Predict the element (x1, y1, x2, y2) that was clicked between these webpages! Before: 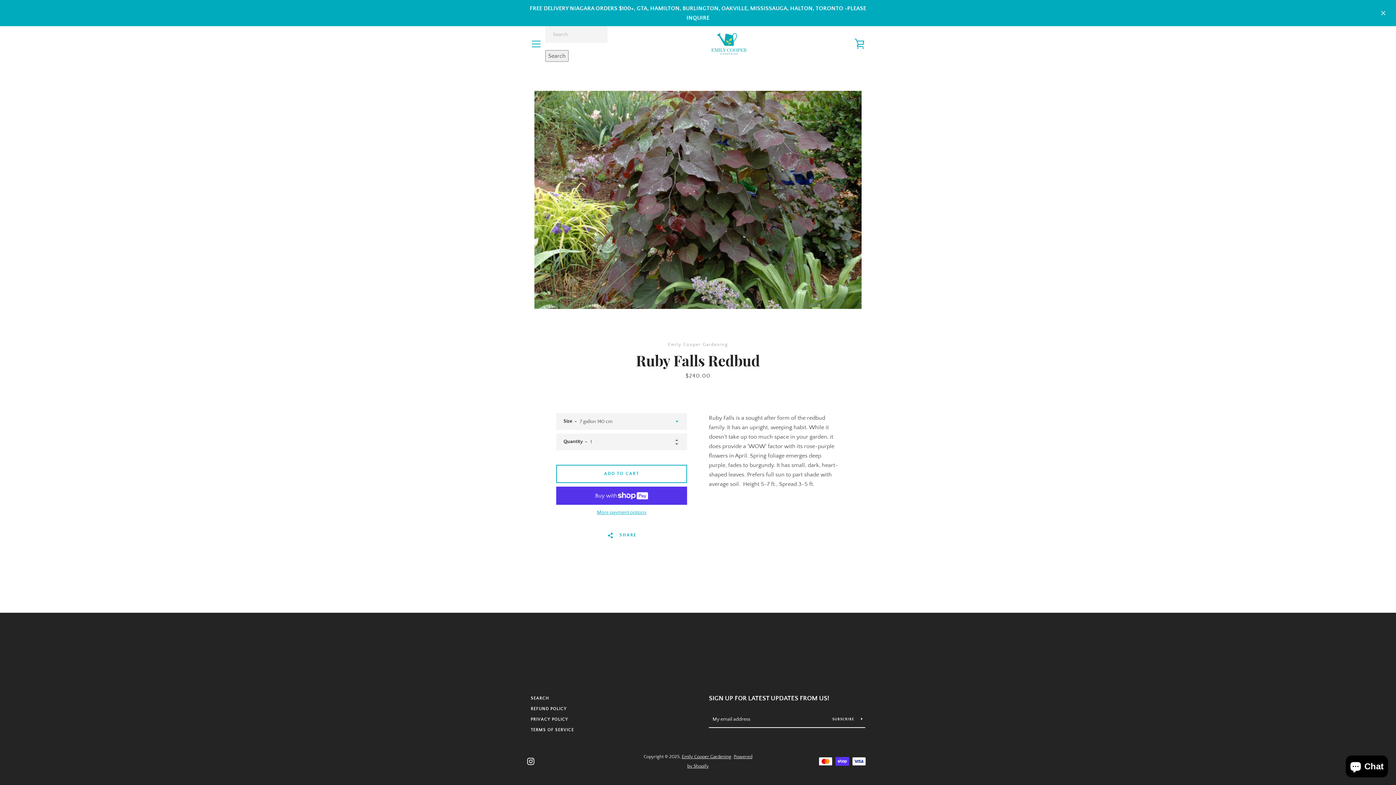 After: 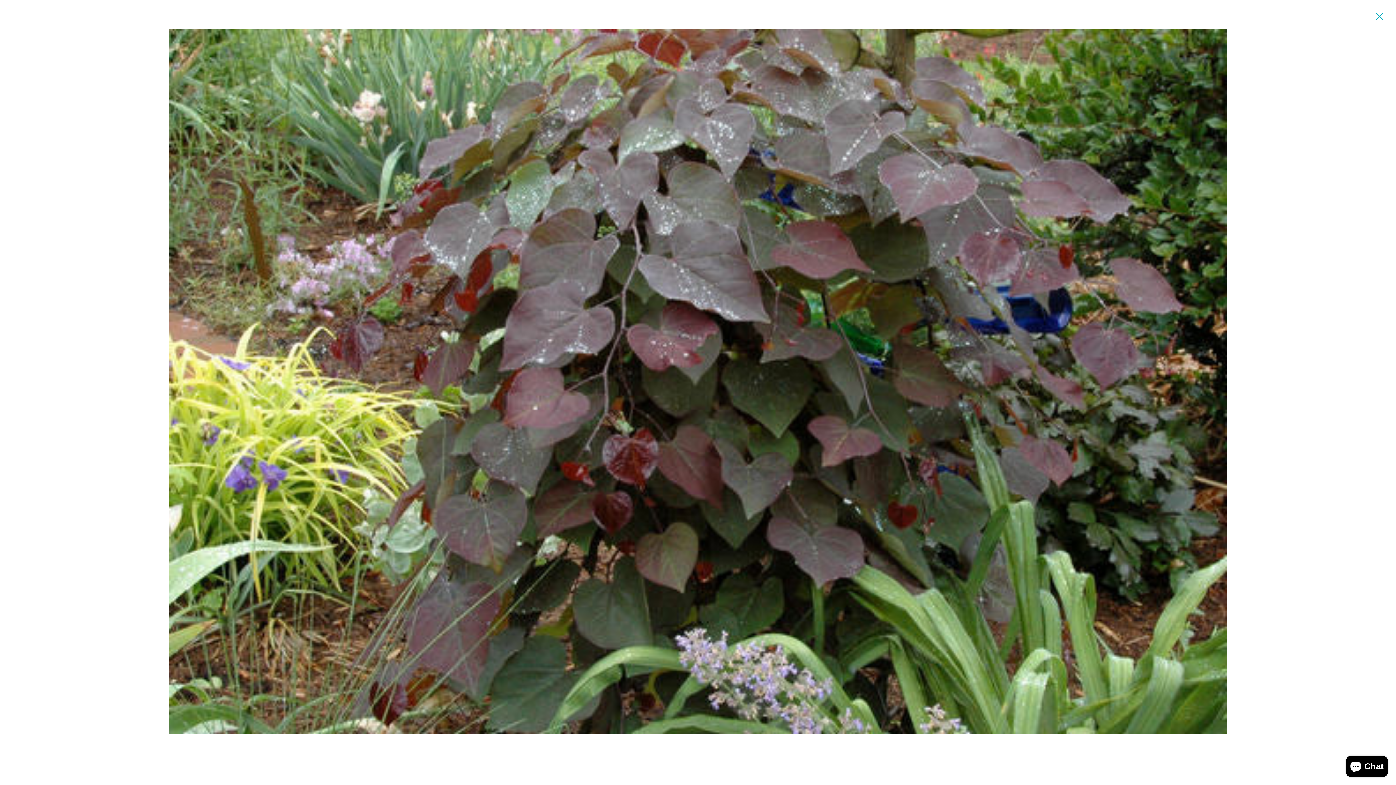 Action: bbox: (534, 90, 861, 309)